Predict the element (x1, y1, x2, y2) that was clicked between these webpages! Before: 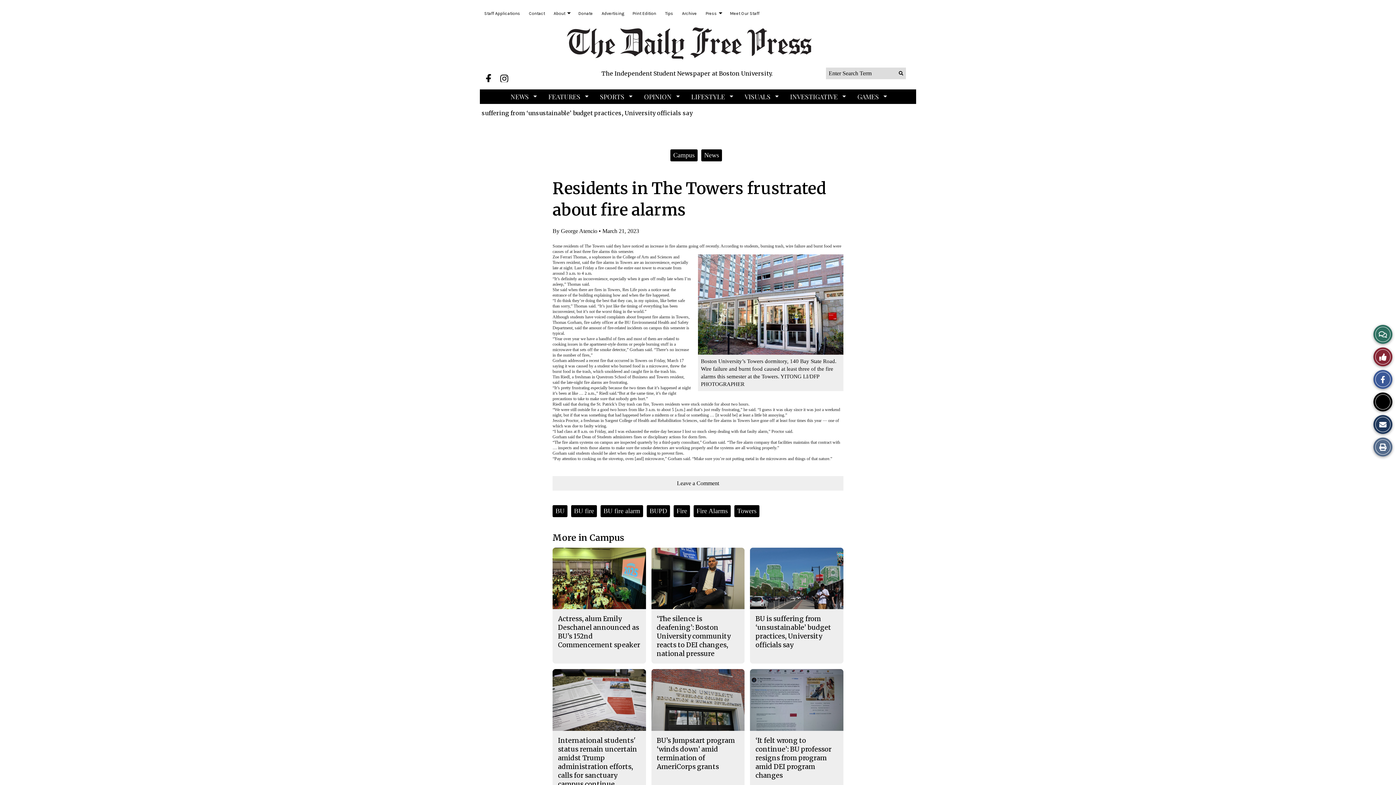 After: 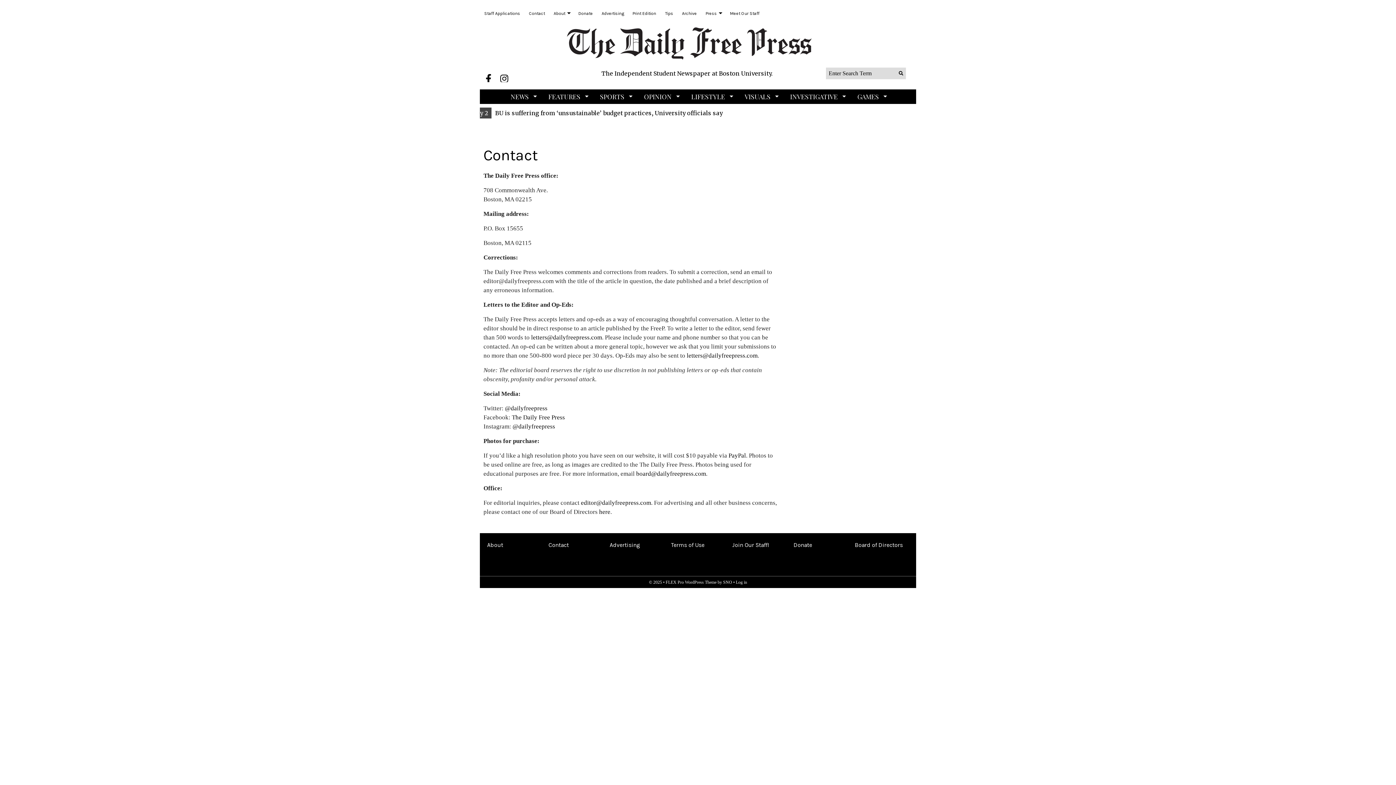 Action: bbox: (524, 7, 549, 19) label: Contact